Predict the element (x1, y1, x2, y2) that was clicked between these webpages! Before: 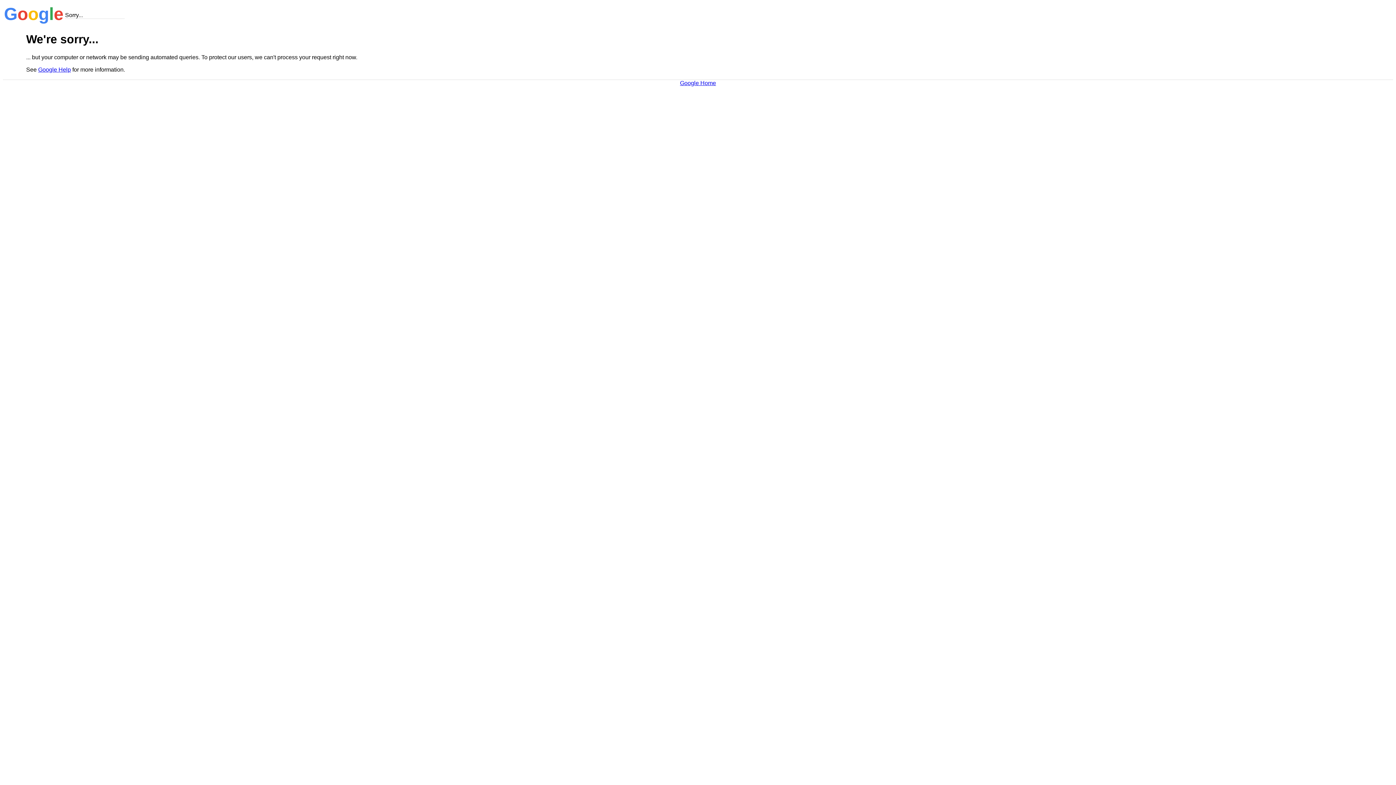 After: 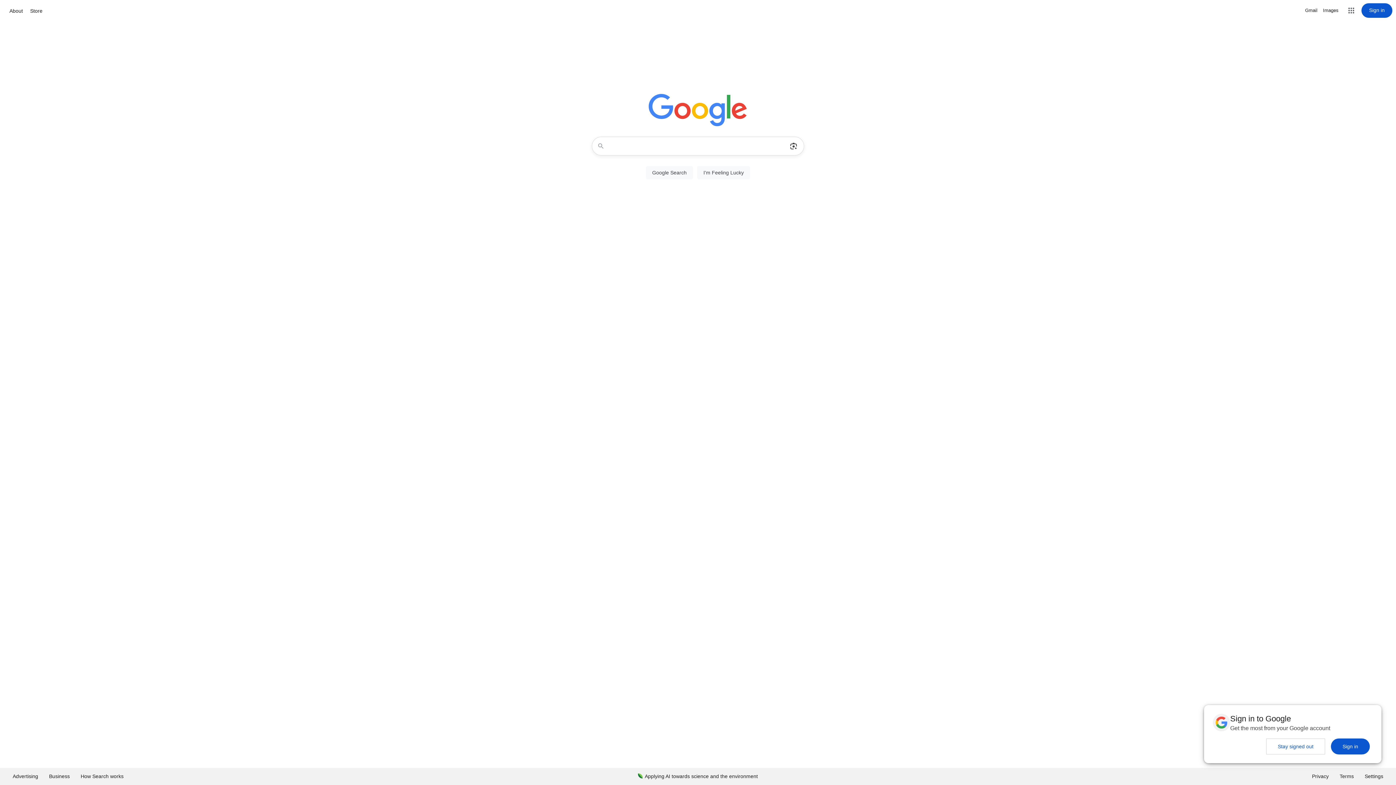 Action: bbox: (680, 79, 716, 86) label: Google Home